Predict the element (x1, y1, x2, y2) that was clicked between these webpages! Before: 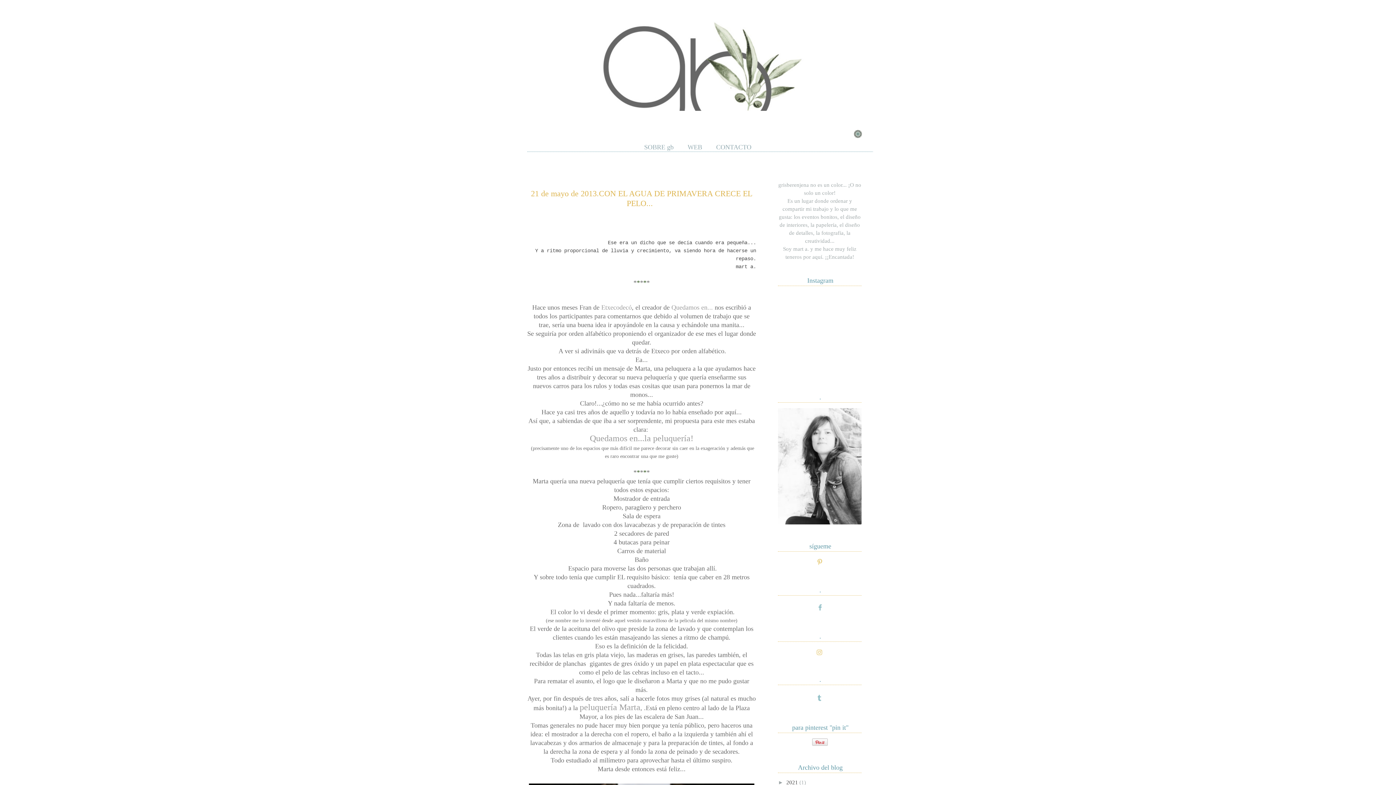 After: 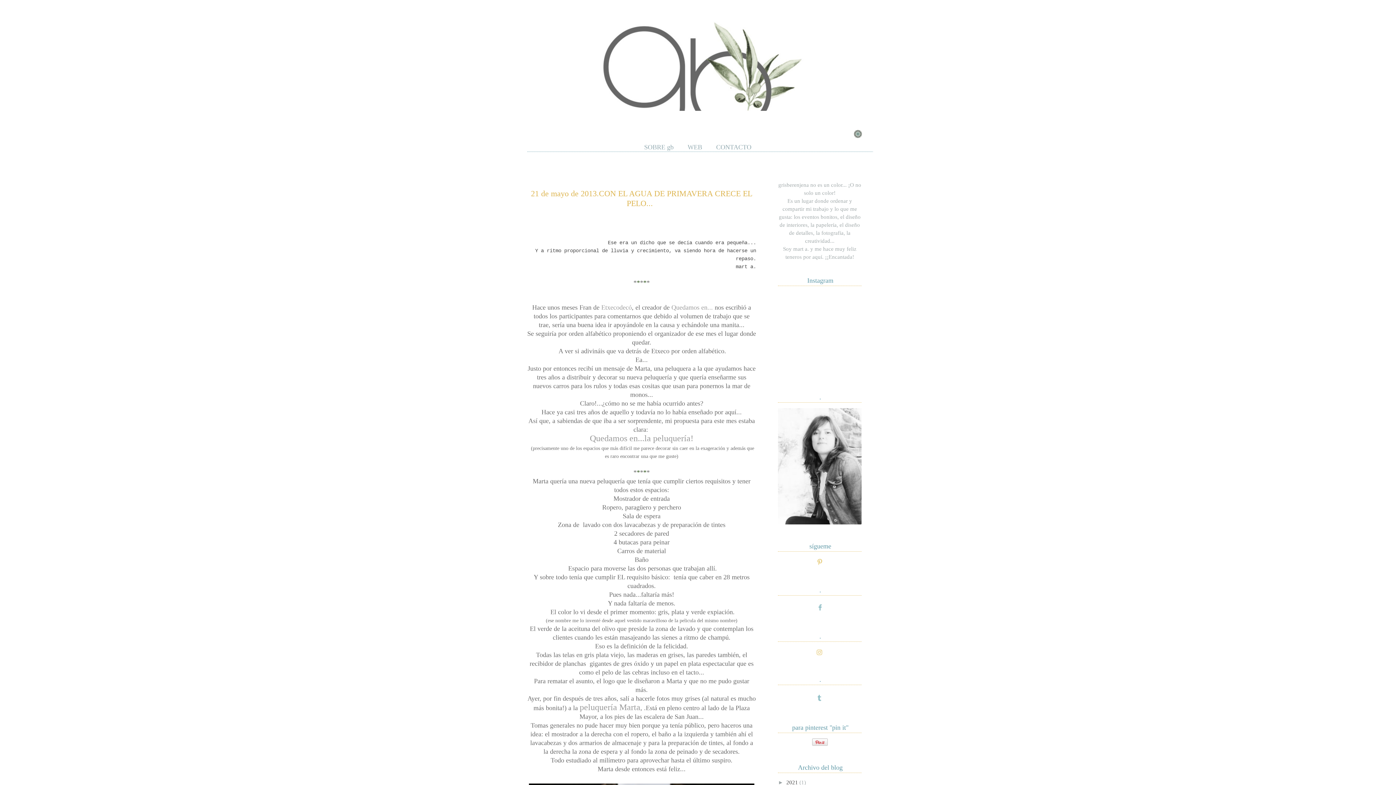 Action: label: Edit bbox: (634, 110, 656, 125)